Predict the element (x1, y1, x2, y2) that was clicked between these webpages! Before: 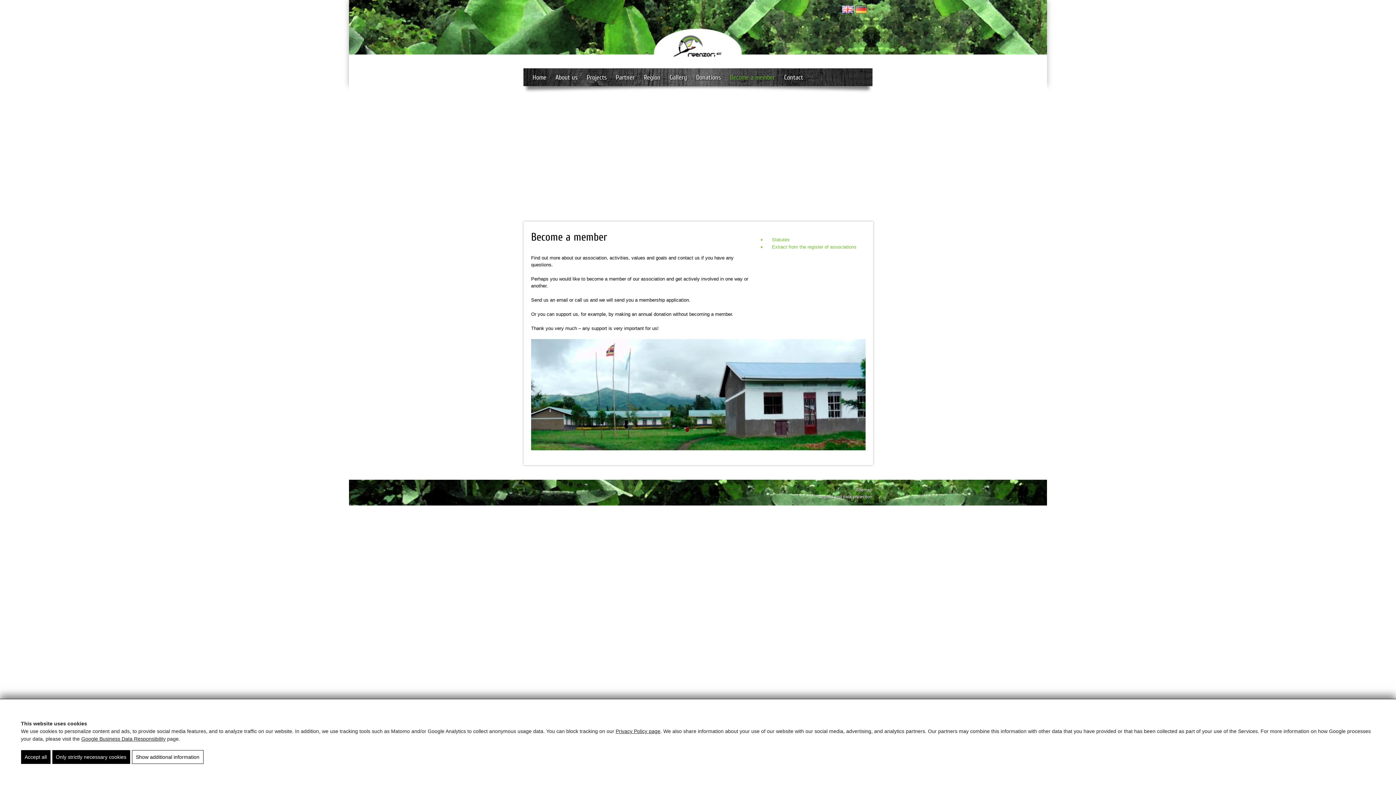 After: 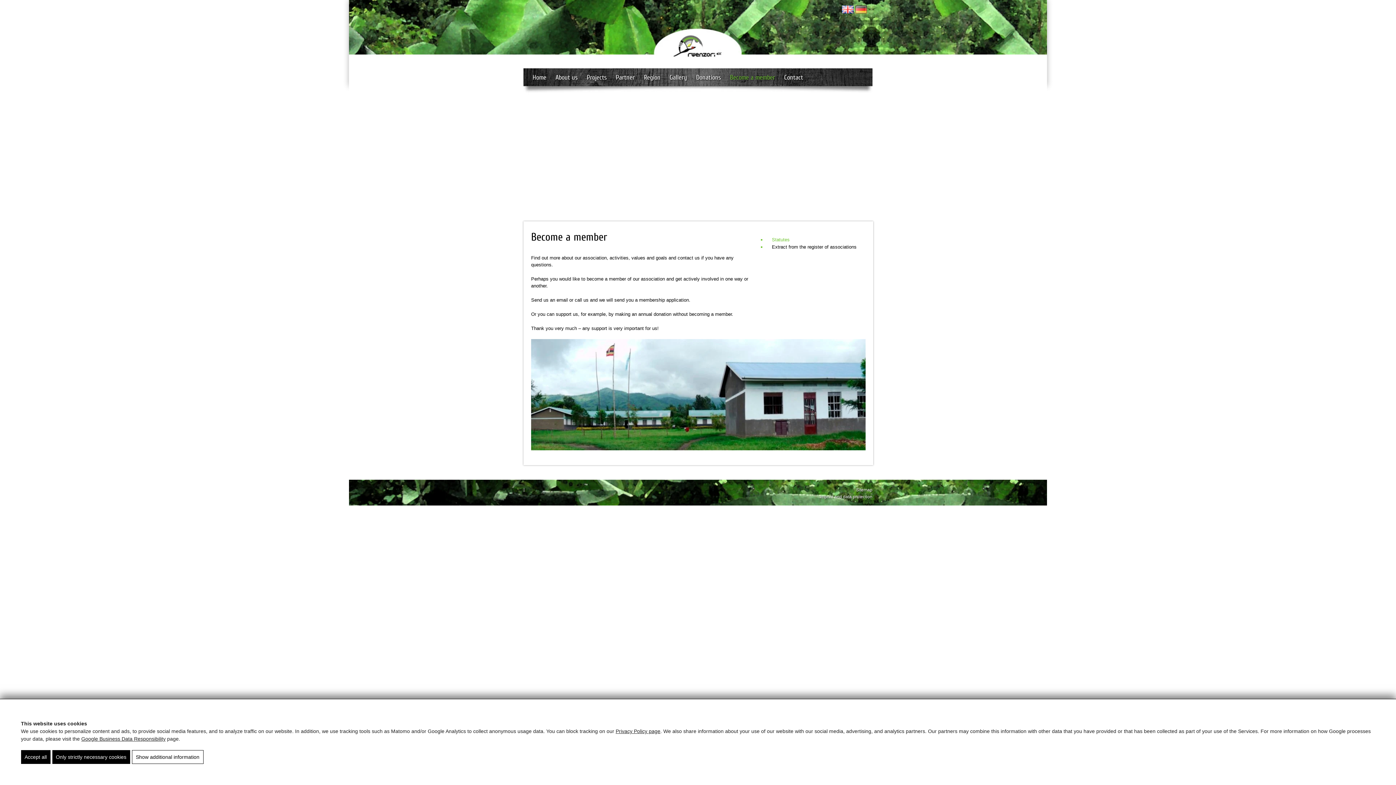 Action: label: Extract from the register of associations bbox: (772, 244, 856, 249)